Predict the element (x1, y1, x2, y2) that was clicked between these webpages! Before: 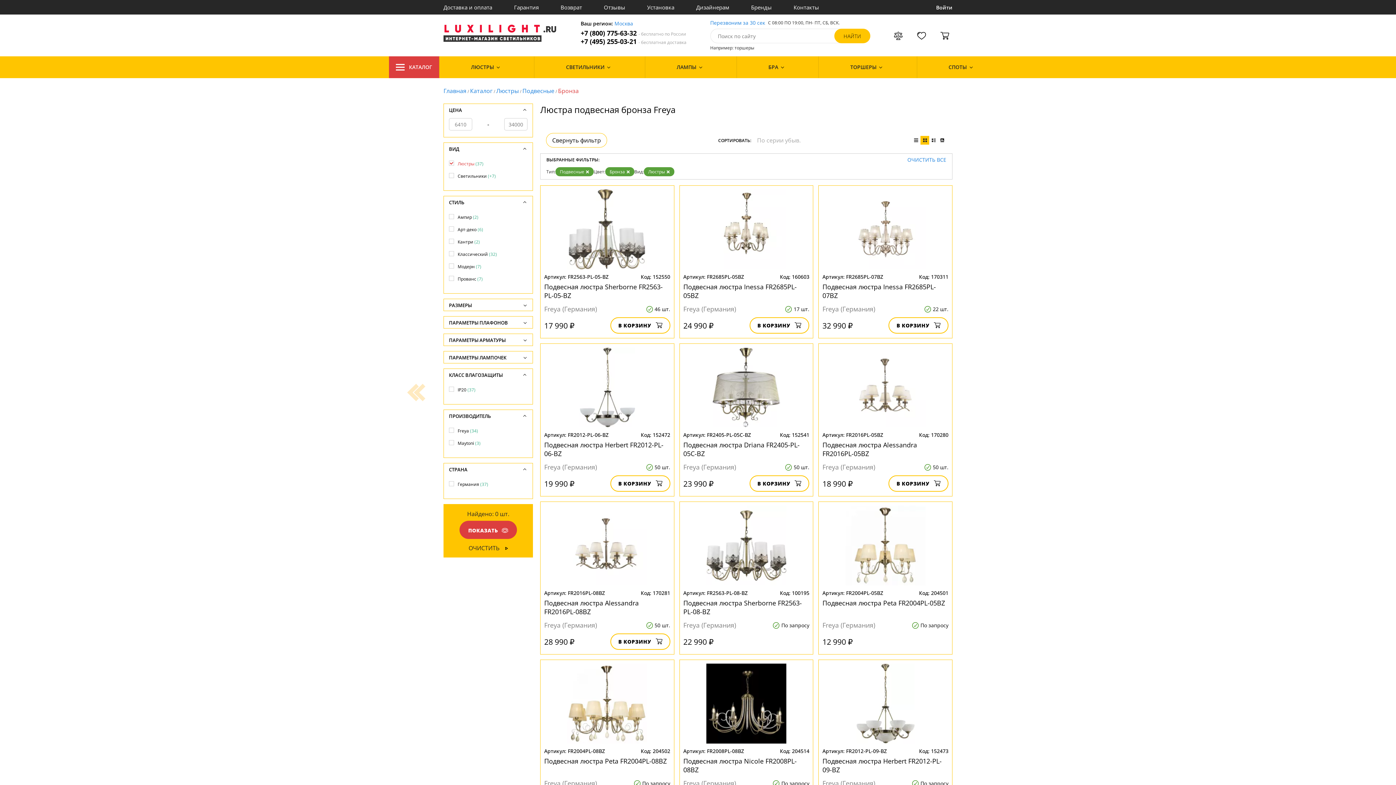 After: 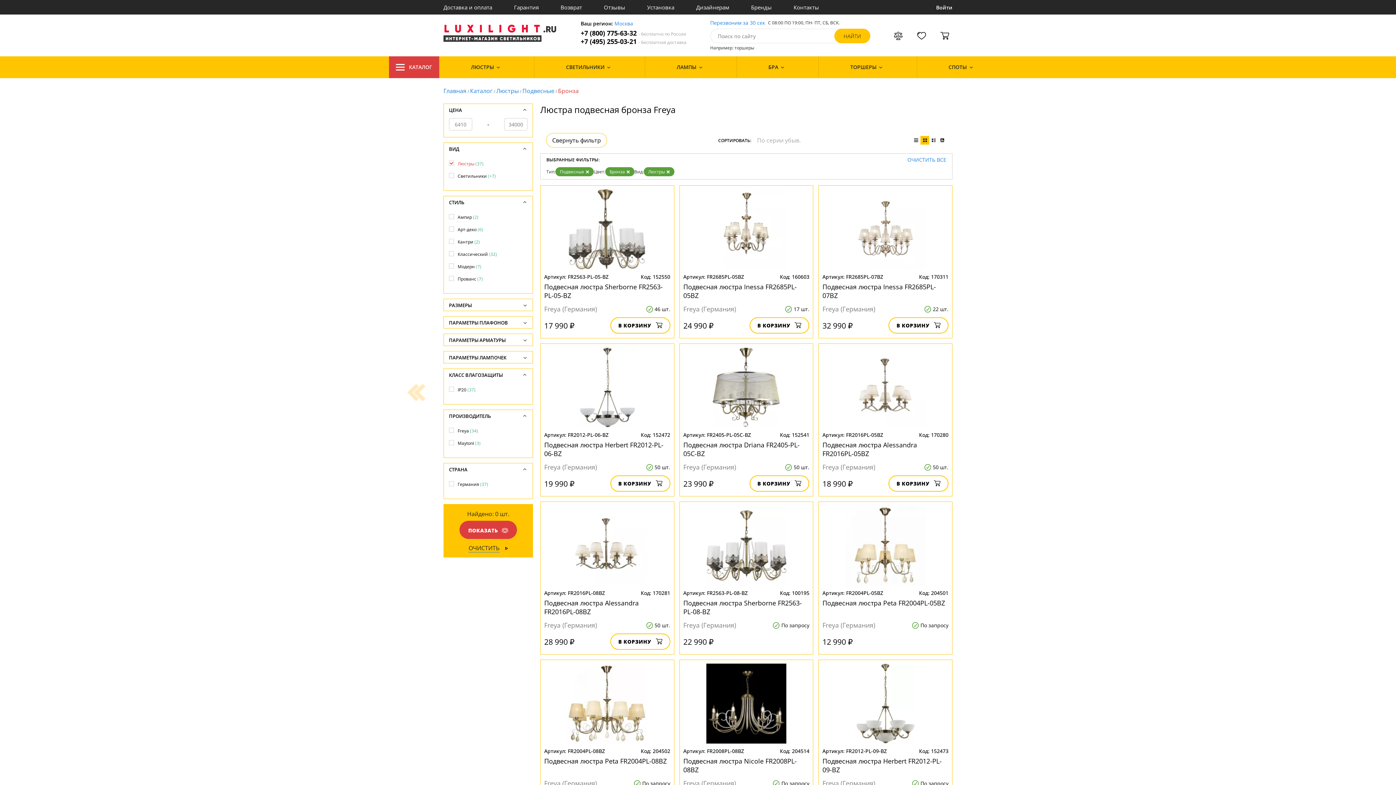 Action: bbox: (468, 545, 508, 552) label: ОЧИСТИТЬ